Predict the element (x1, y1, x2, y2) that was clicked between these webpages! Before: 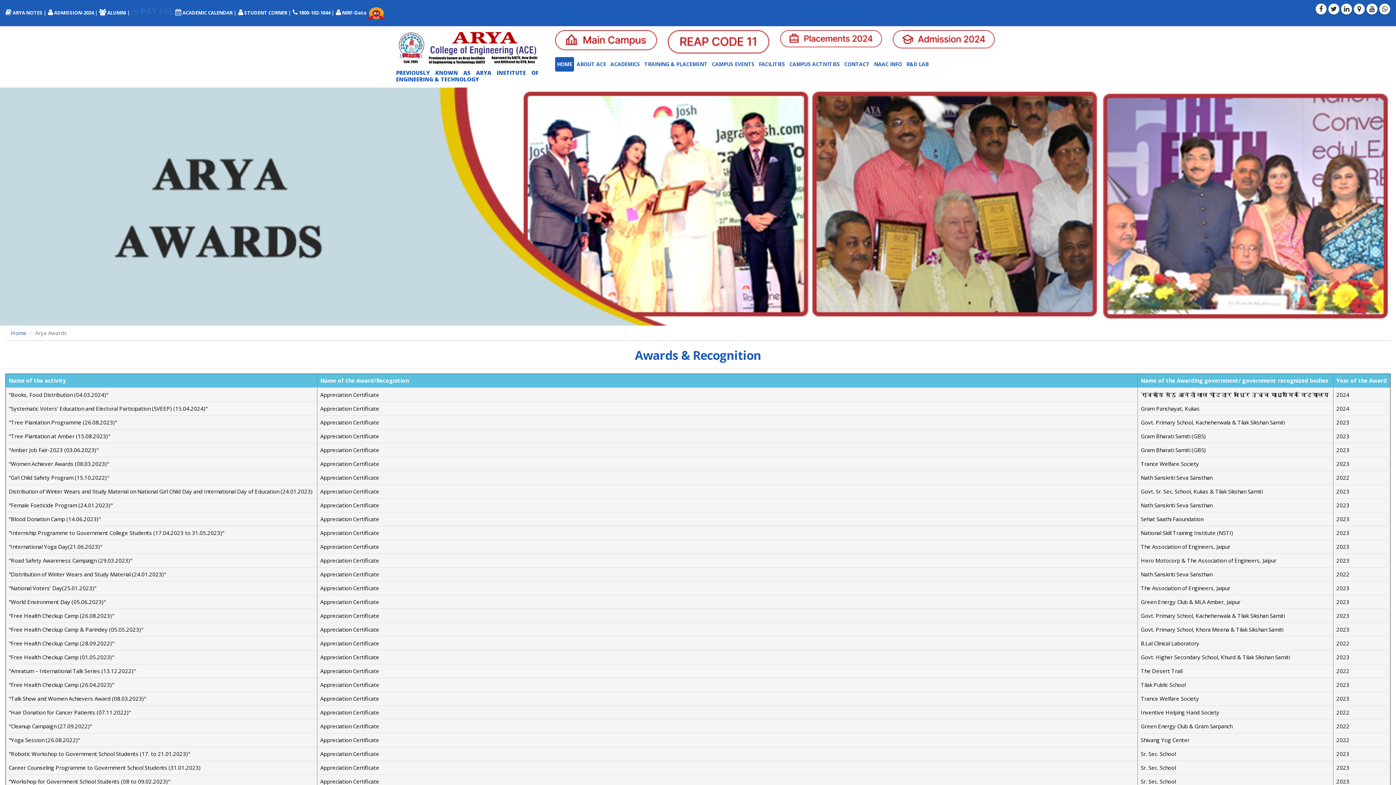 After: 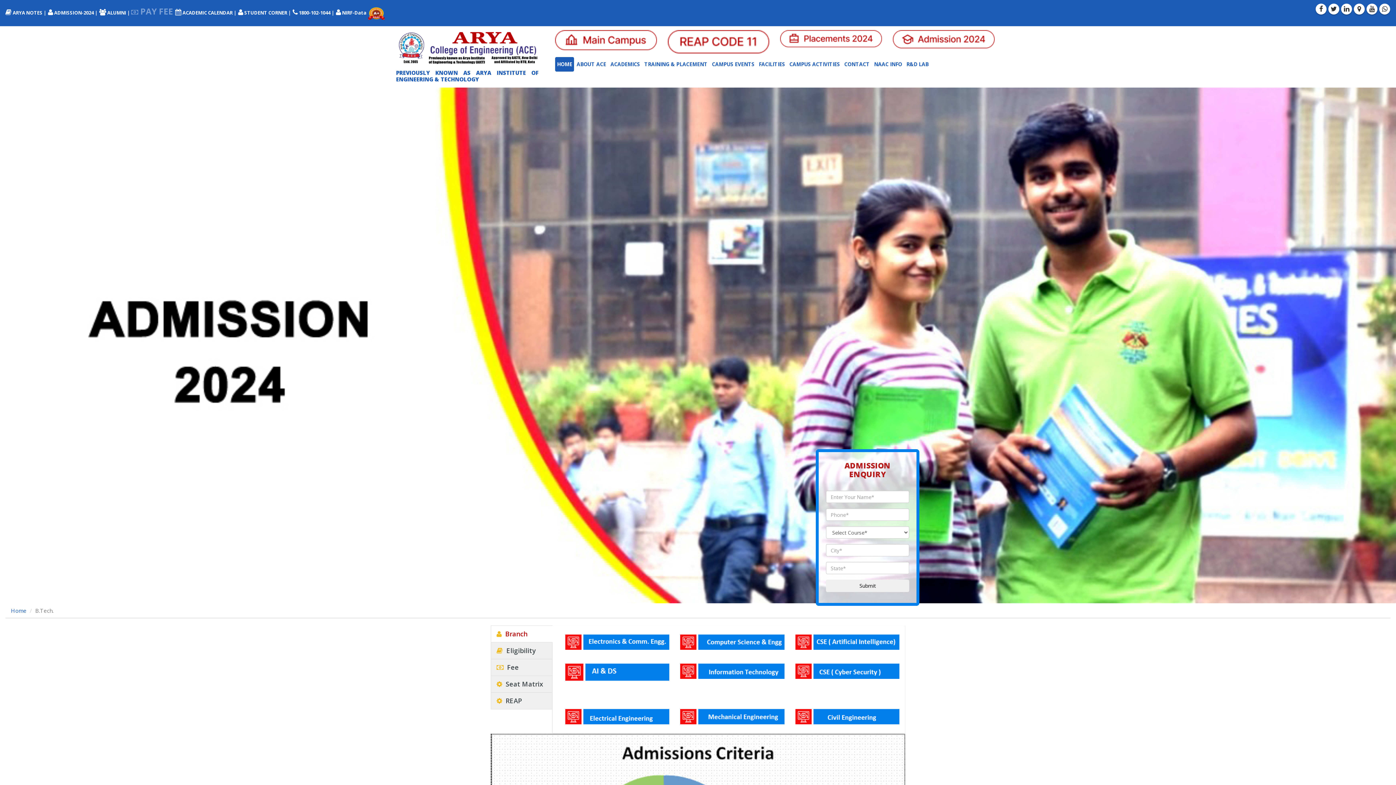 Action: bbox: (893, 30, 994, 48)